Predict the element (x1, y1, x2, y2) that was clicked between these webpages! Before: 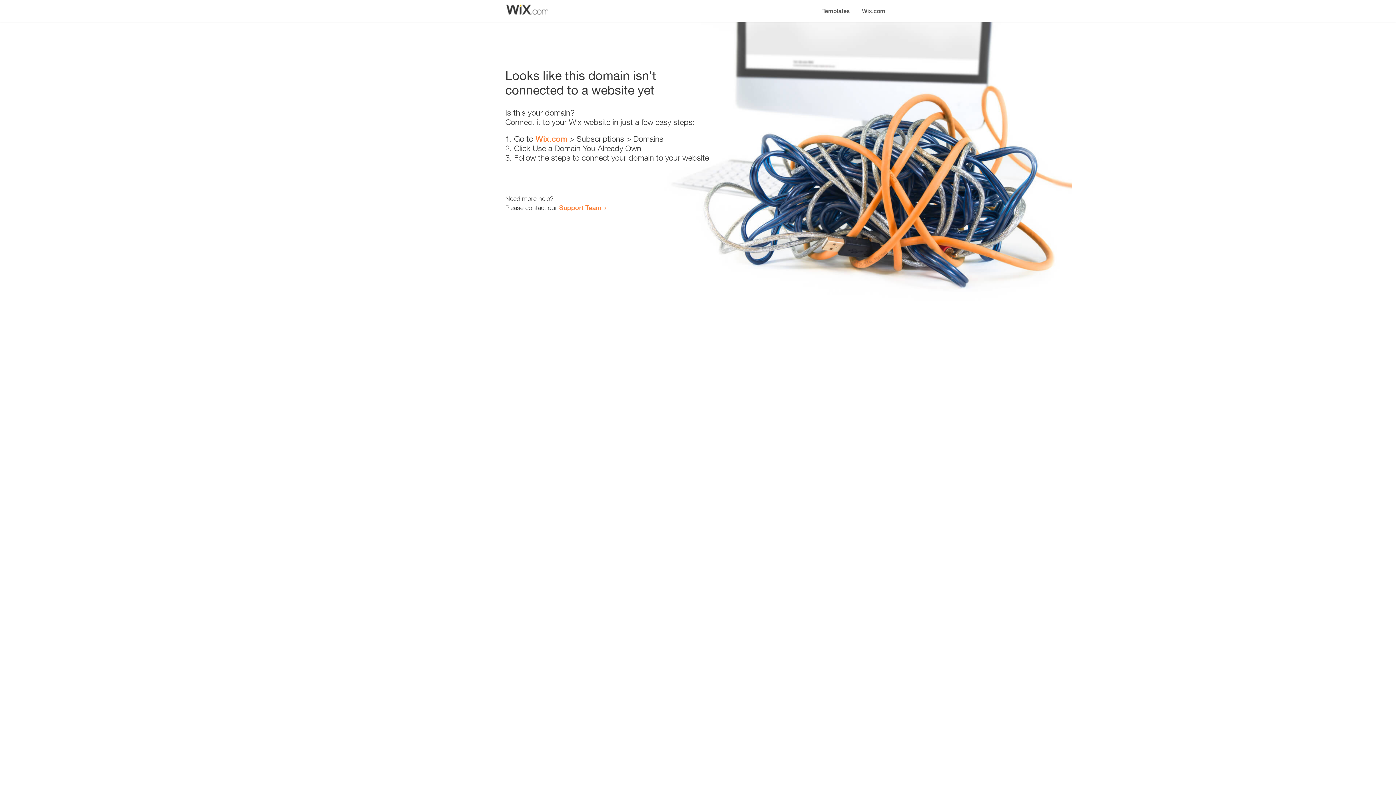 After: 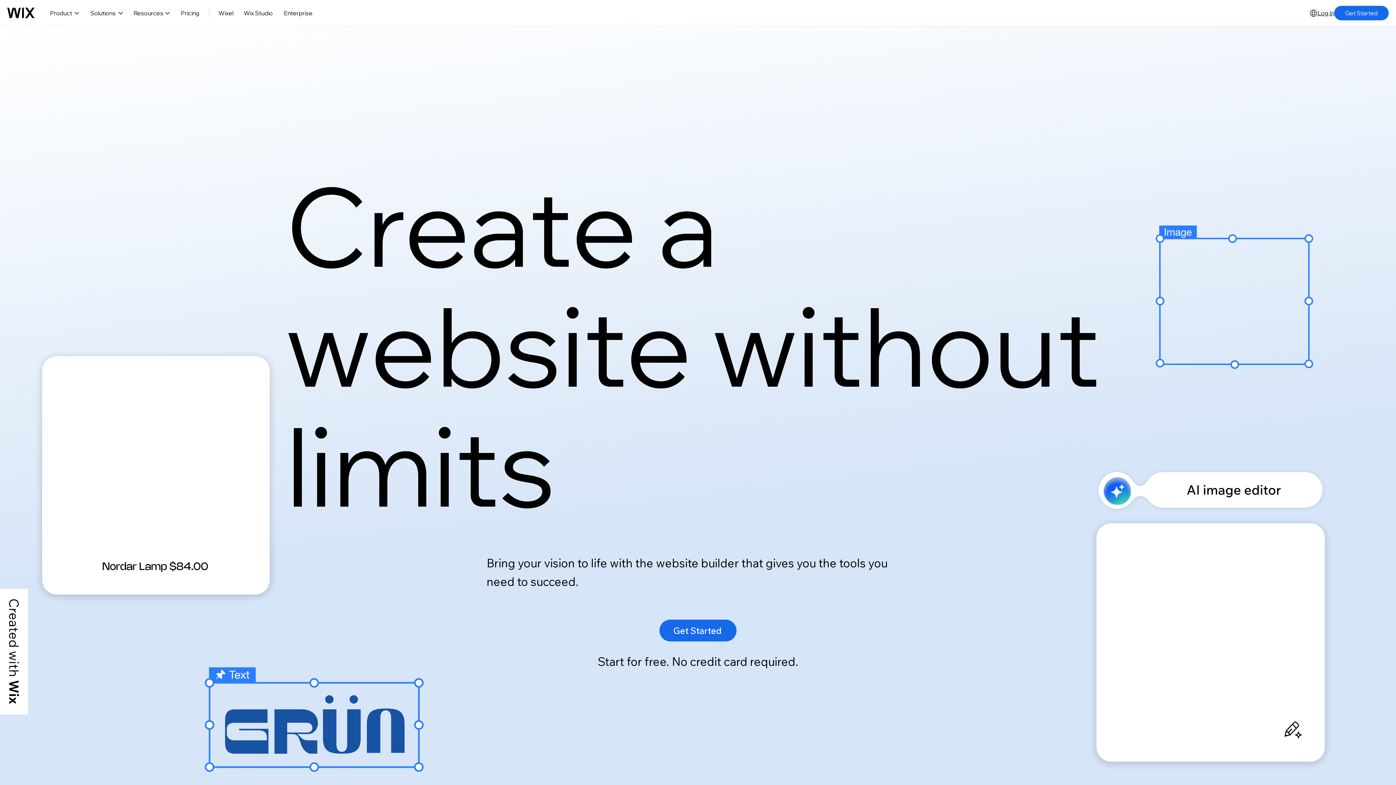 Action: bbox: (856, 0, 890, 14) label: Wix.com